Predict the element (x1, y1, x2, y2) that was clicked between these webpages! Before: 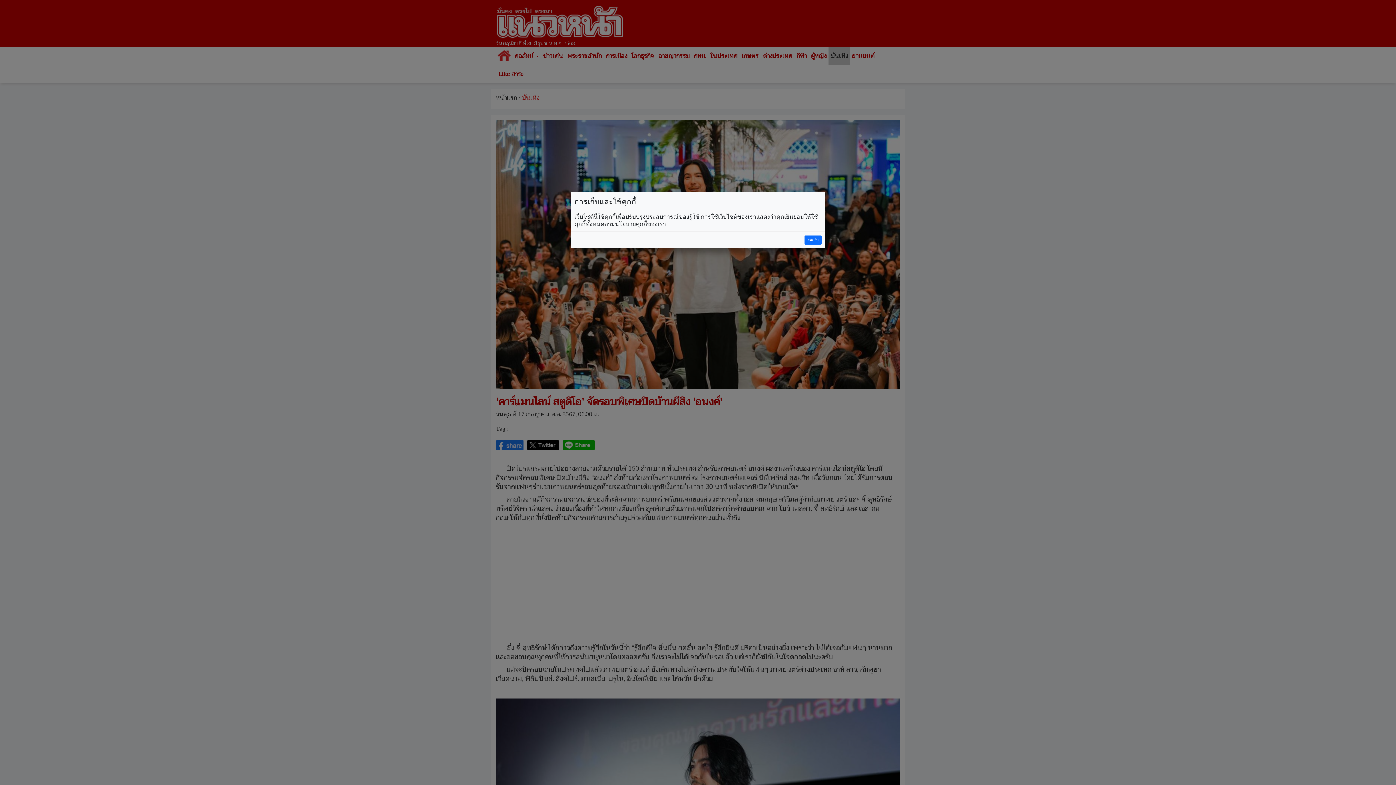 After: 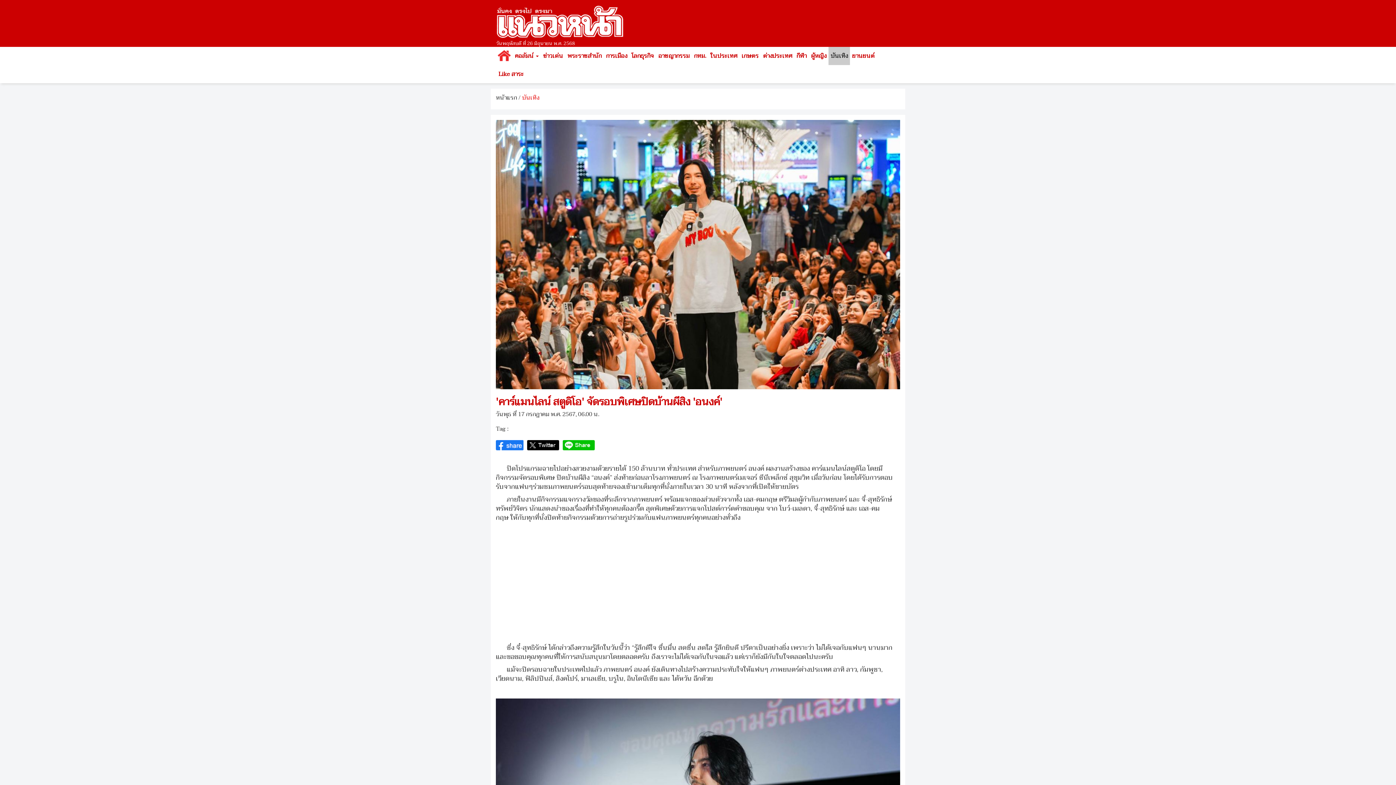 Action: label: ยอมรับ bbox: (804, 235, 821, 244)